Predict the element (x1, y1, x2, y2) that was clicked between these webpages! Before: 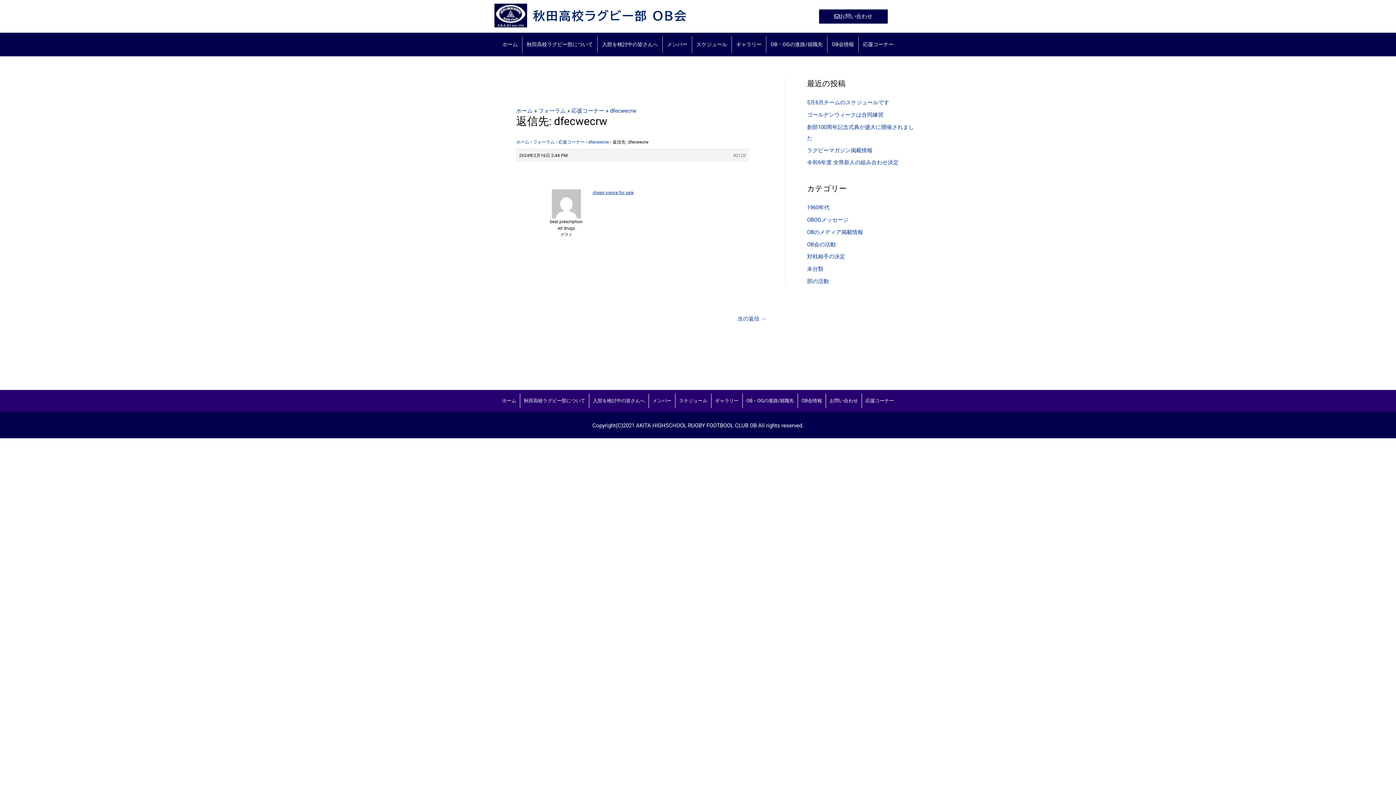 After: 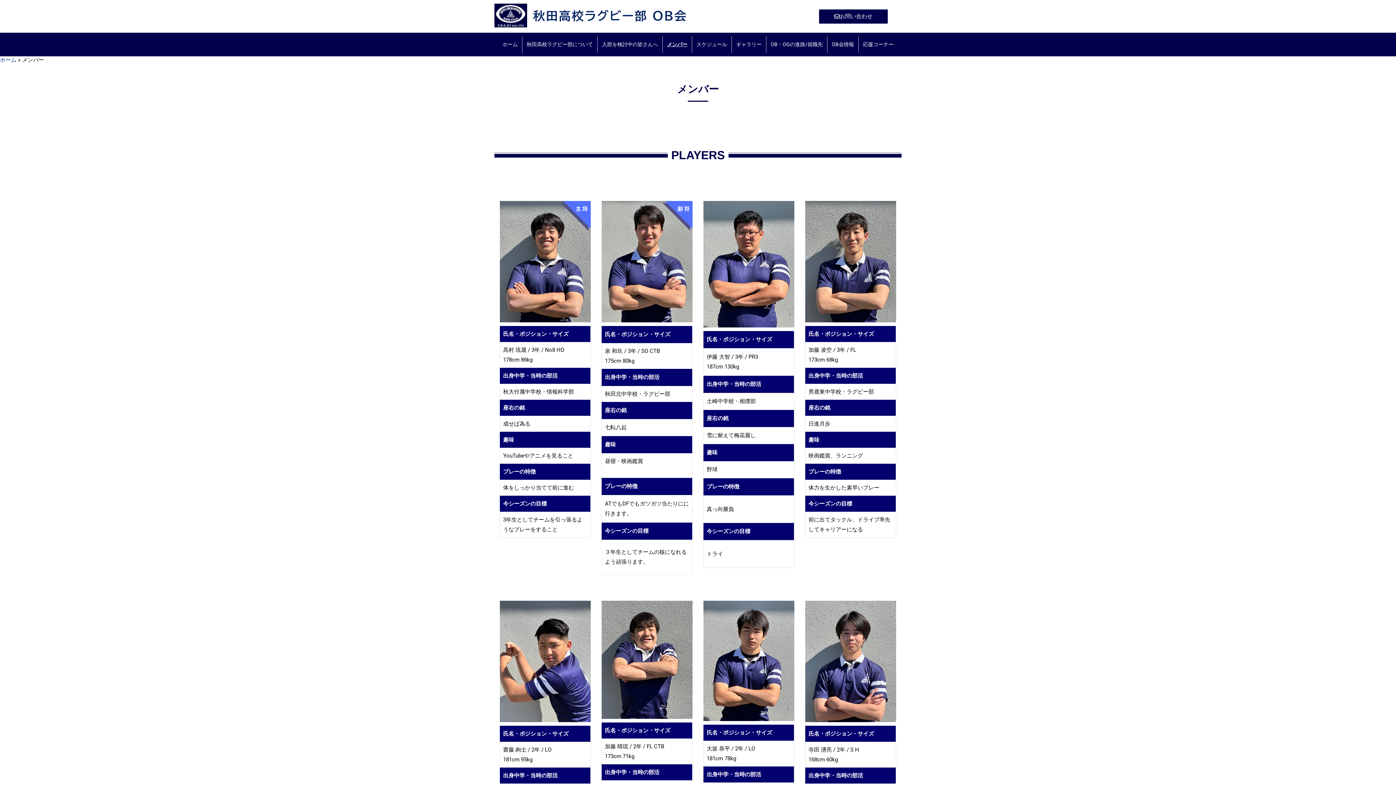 Action: bbox: (649, 393, 675, 408) label: メンバー